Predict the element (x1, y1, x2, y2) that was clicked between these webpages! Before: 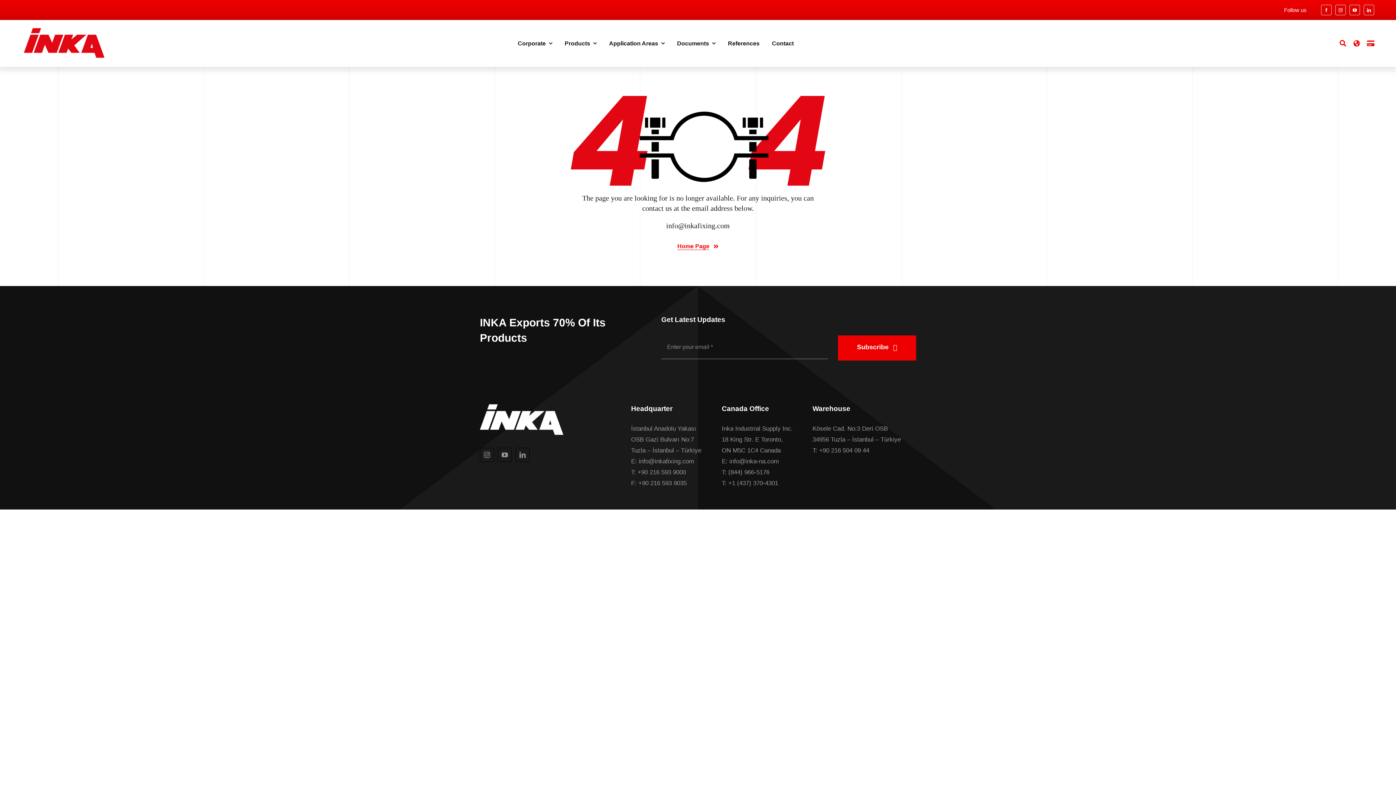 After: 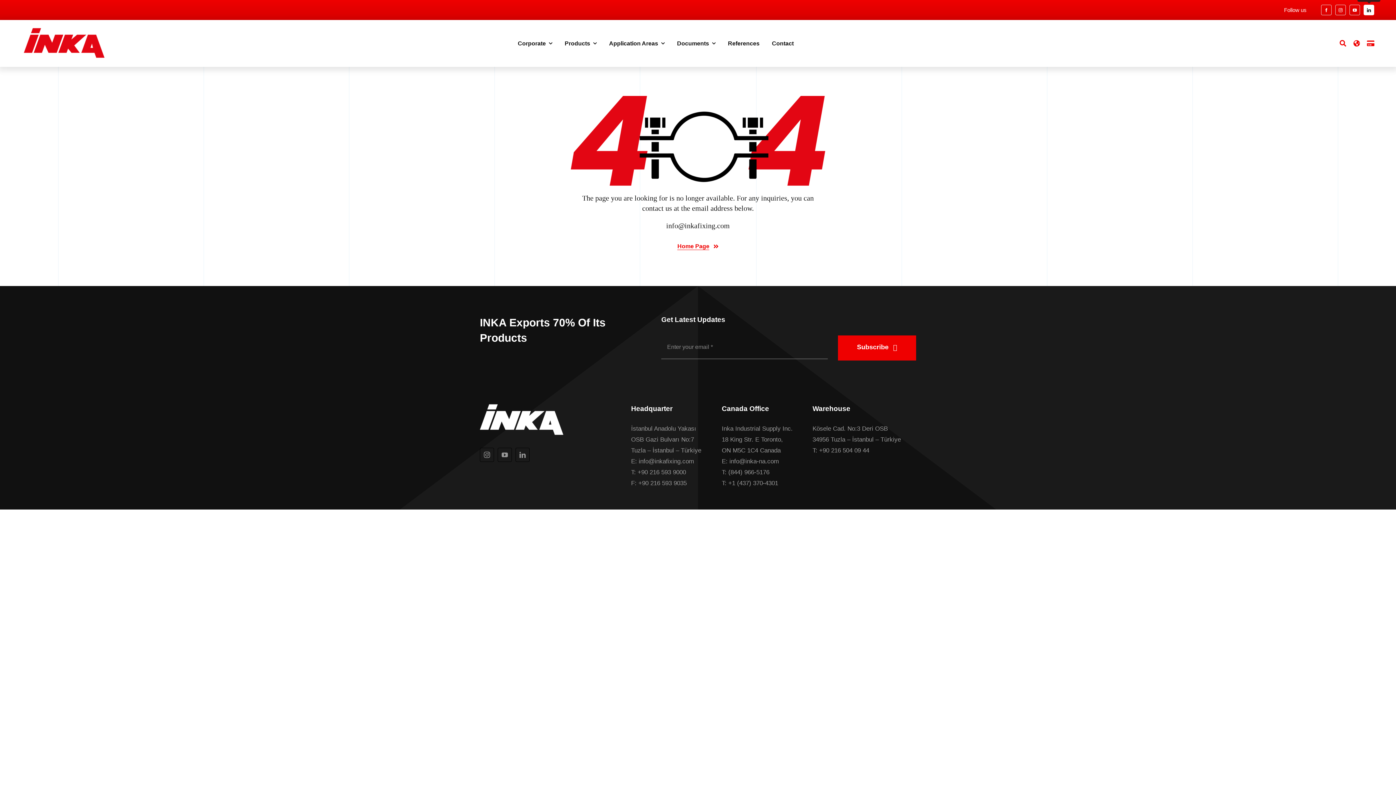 Action: label: linkedin bbox: (1364, 4, 1374, 15)